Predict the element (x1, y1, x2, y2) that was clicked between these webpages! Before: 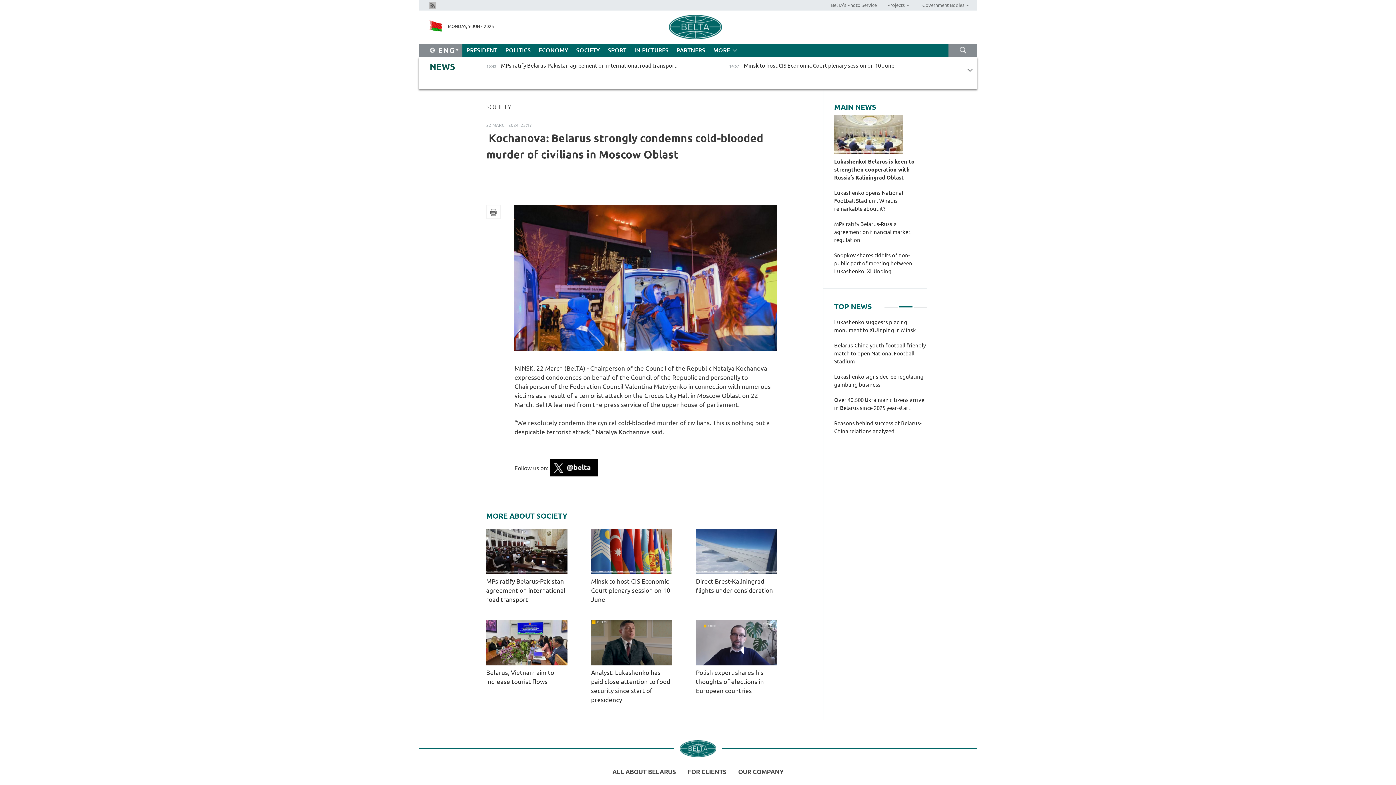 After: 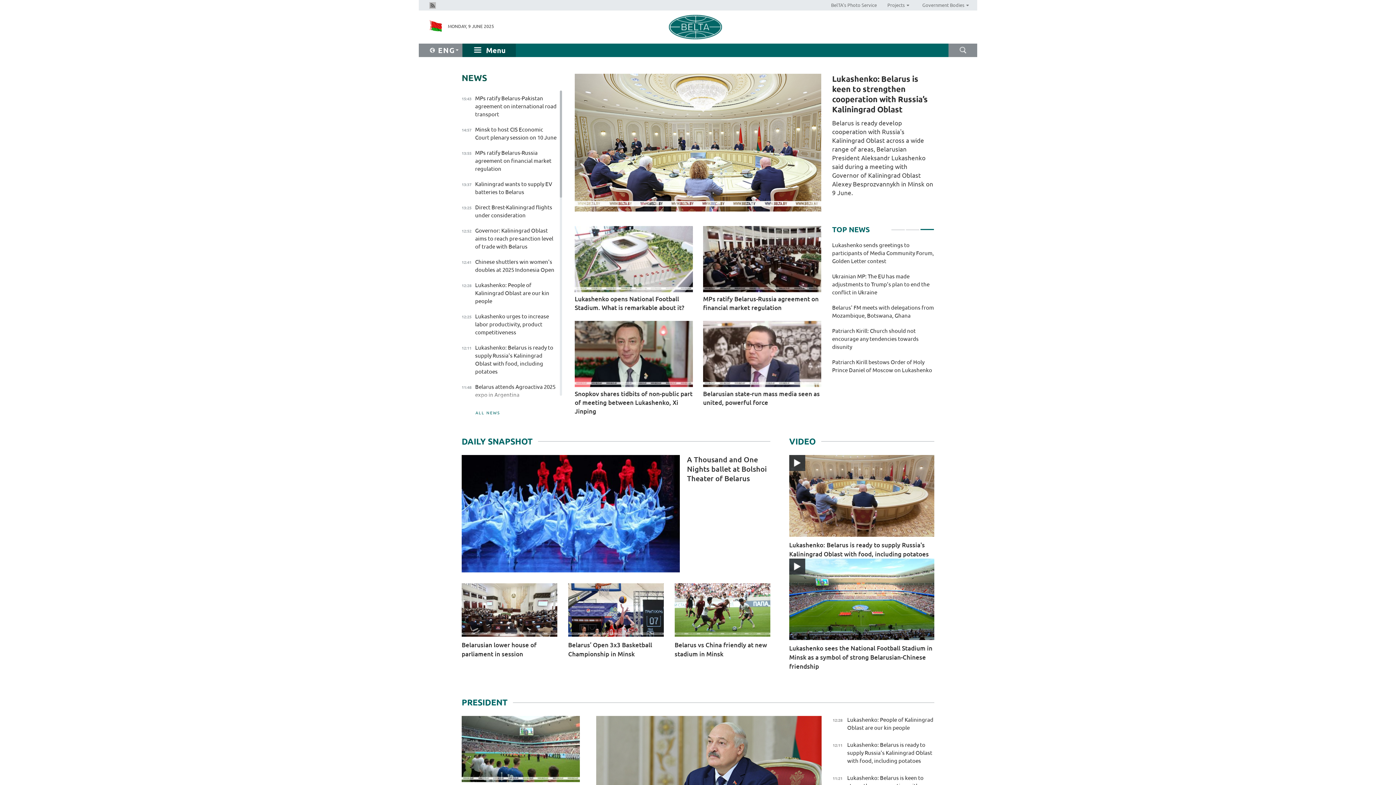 Action: label: Projects bbox: (882, 0, 909, 10)